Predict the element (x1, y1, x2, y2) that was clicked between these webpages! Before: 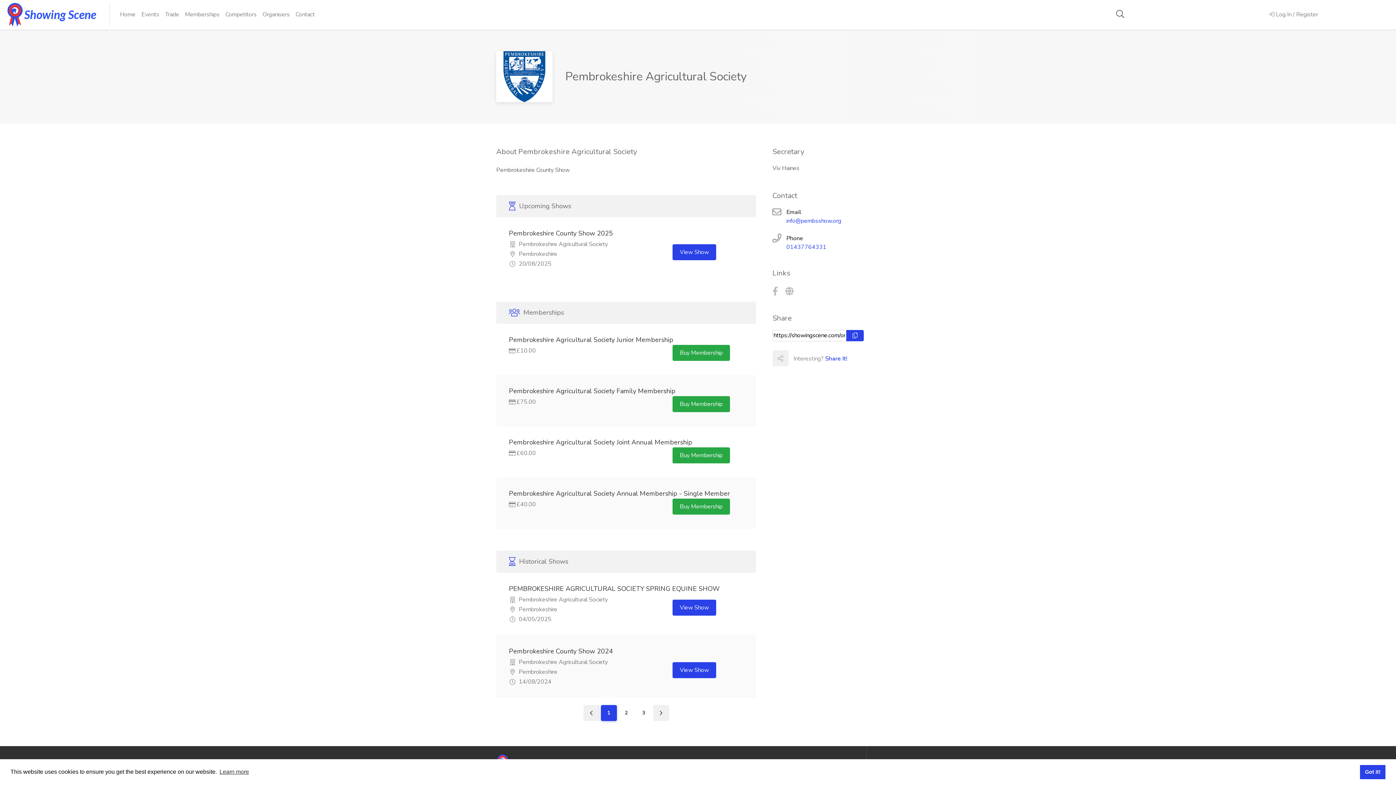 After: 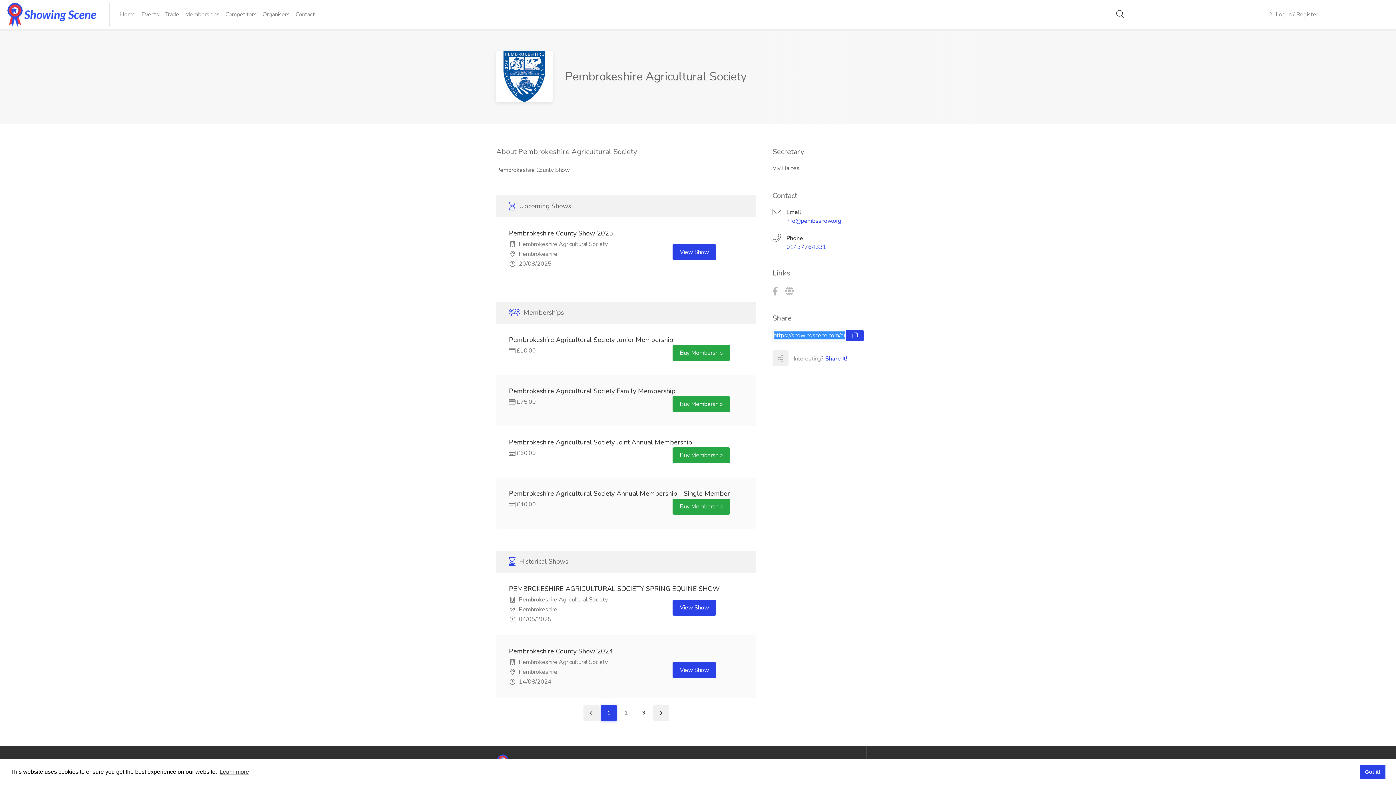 Action: bbox: (846, 330, 864, 341)